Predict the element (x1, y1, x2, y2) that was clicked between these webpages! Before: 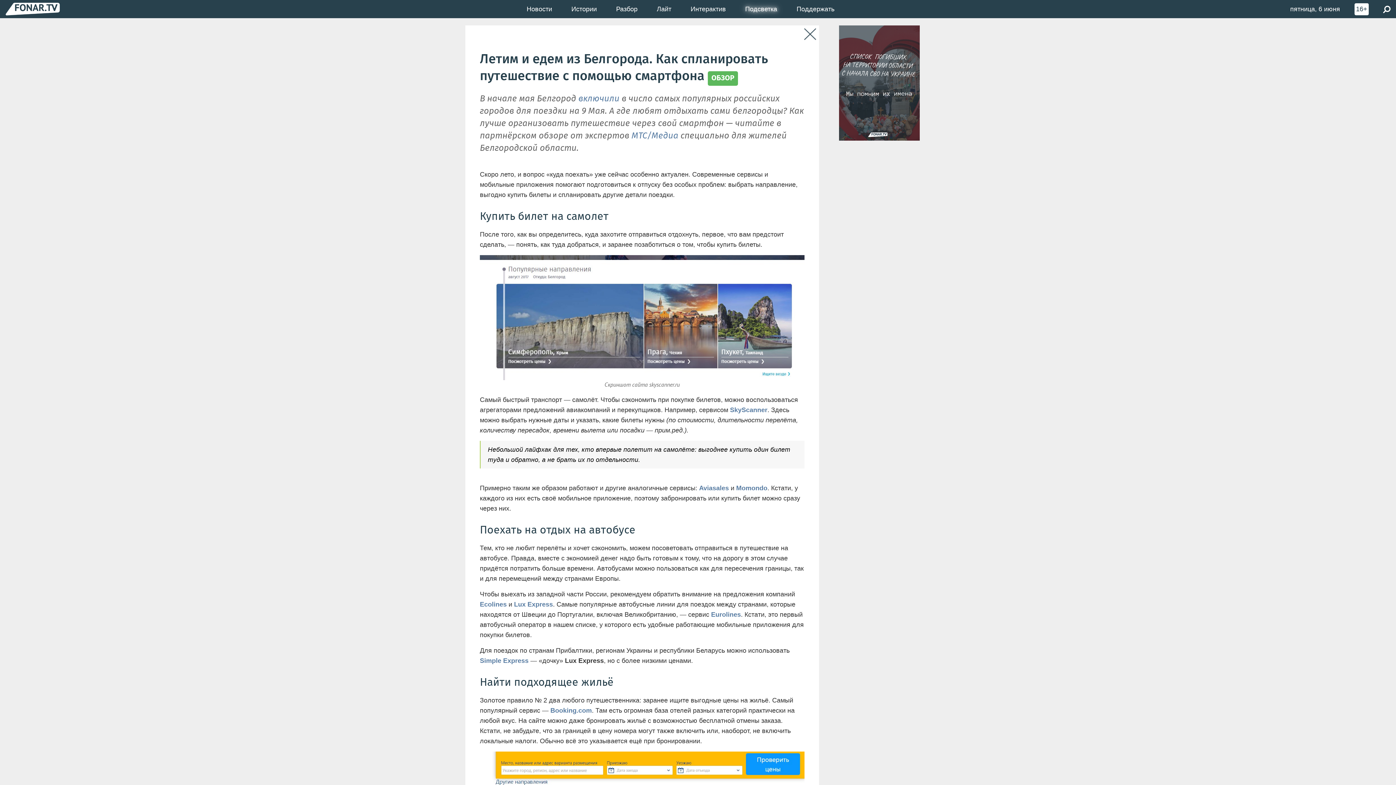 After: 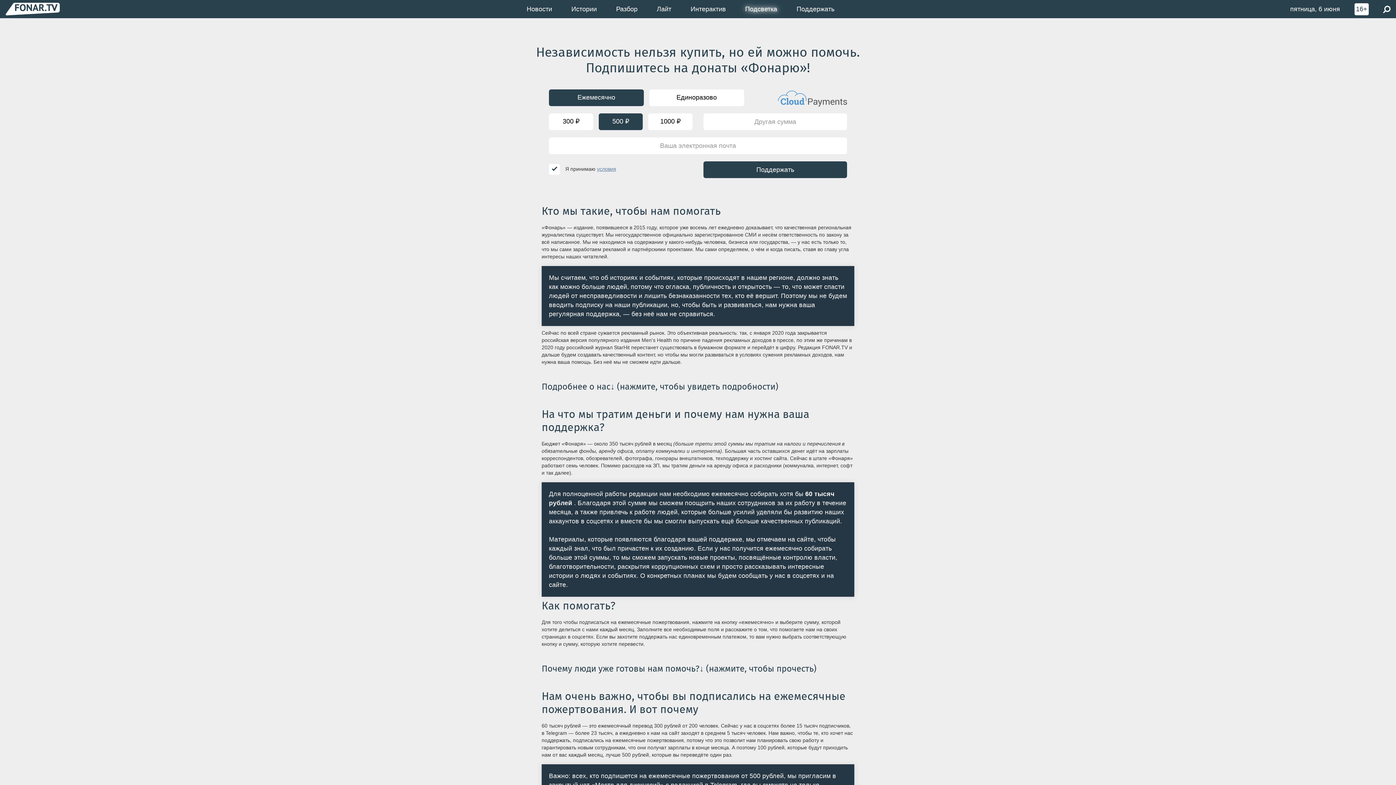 Action: label: Поддержать bbox: (787, 0, 844, 18)